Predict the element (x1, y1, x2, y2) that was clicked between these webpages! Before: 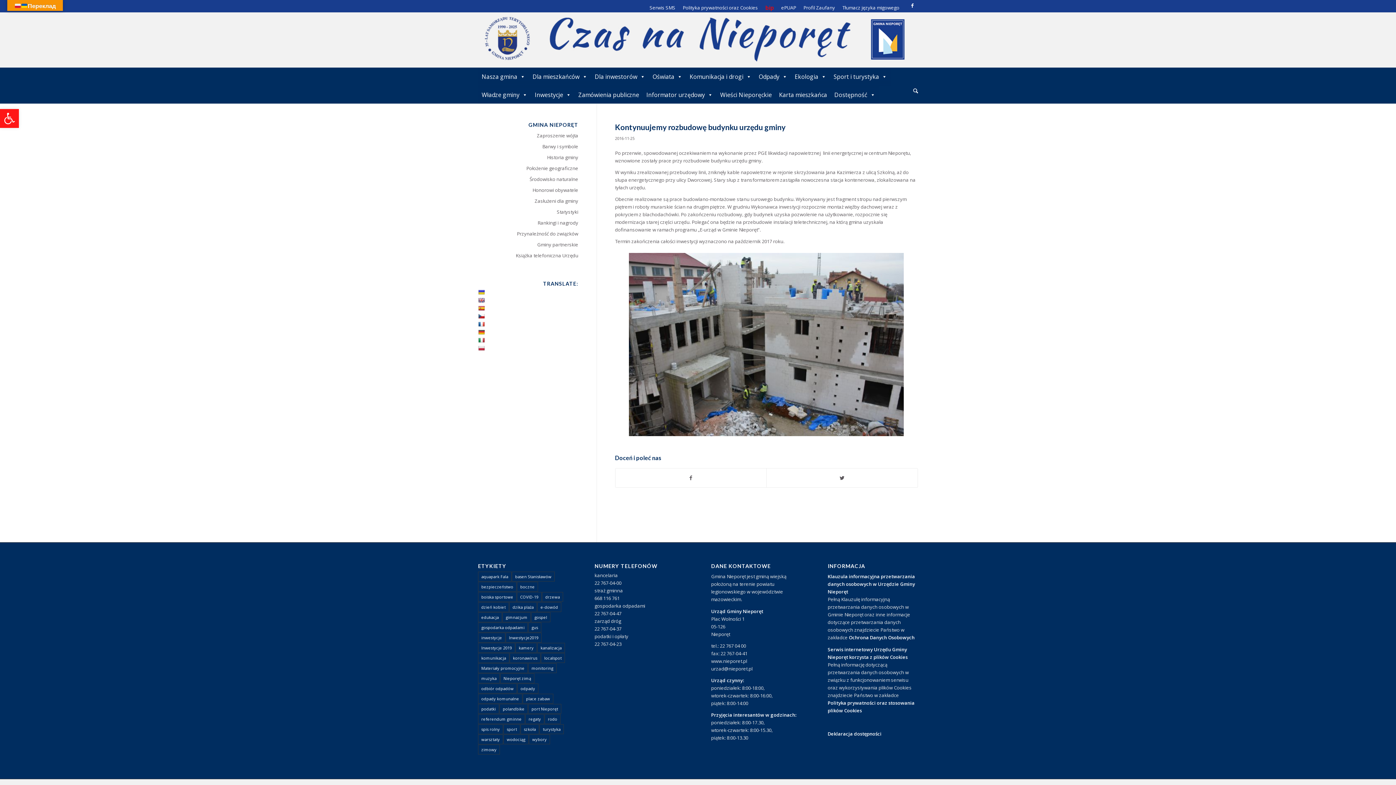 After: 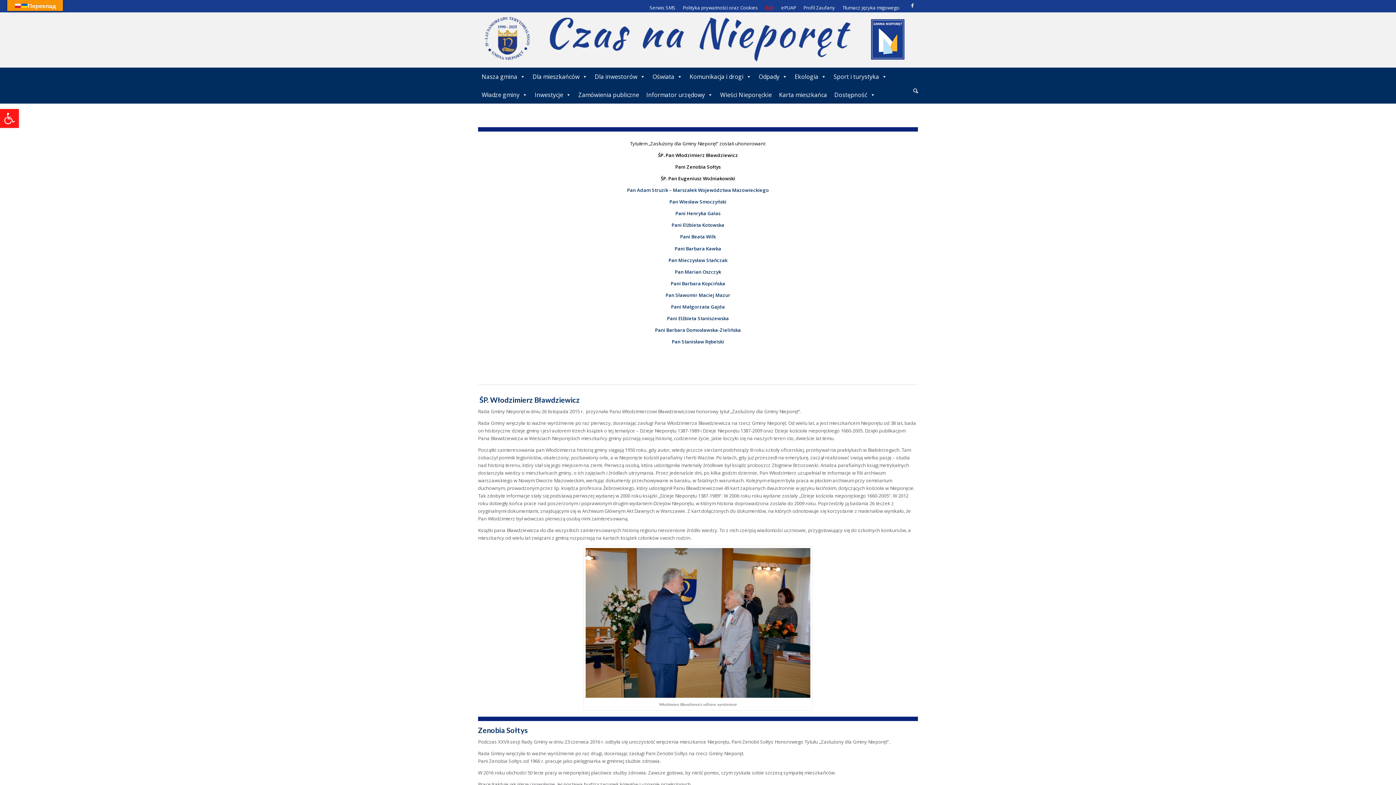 Action: bbox: (478, 196, 578, 206) label: Zasłużeni dla gminy